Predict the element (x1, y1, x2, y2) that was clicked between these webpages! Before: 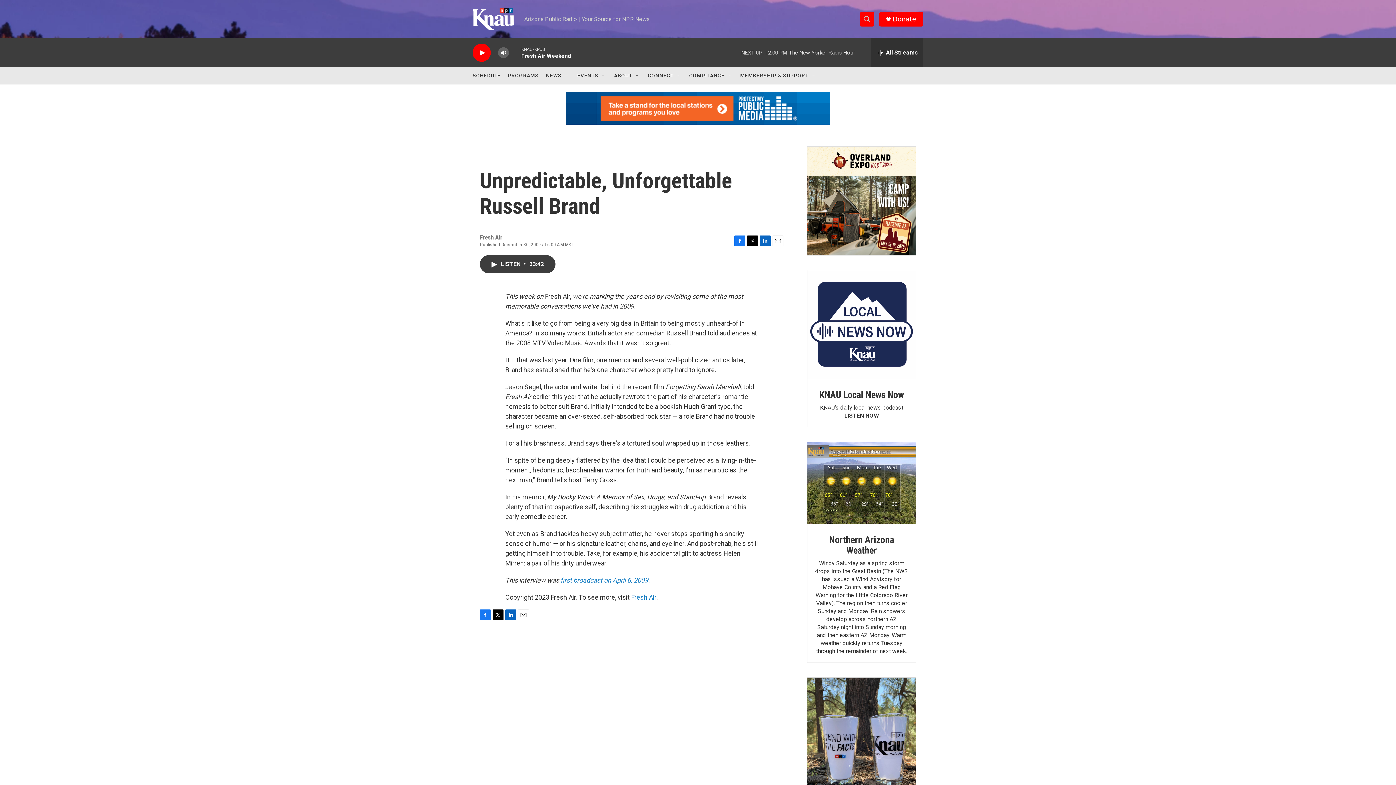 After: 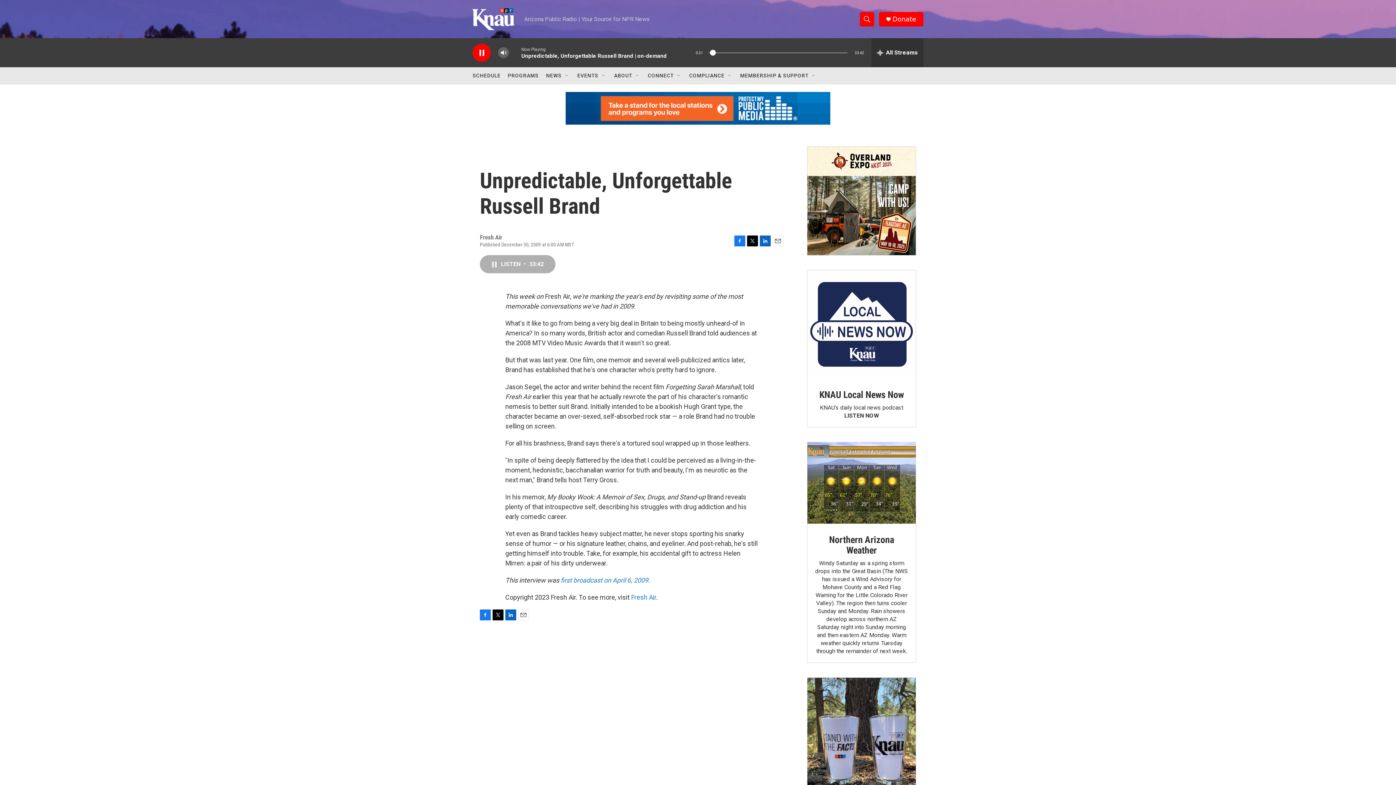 Action: bbox: (480, 255, 555, 273) label: LISTEN • 33:42